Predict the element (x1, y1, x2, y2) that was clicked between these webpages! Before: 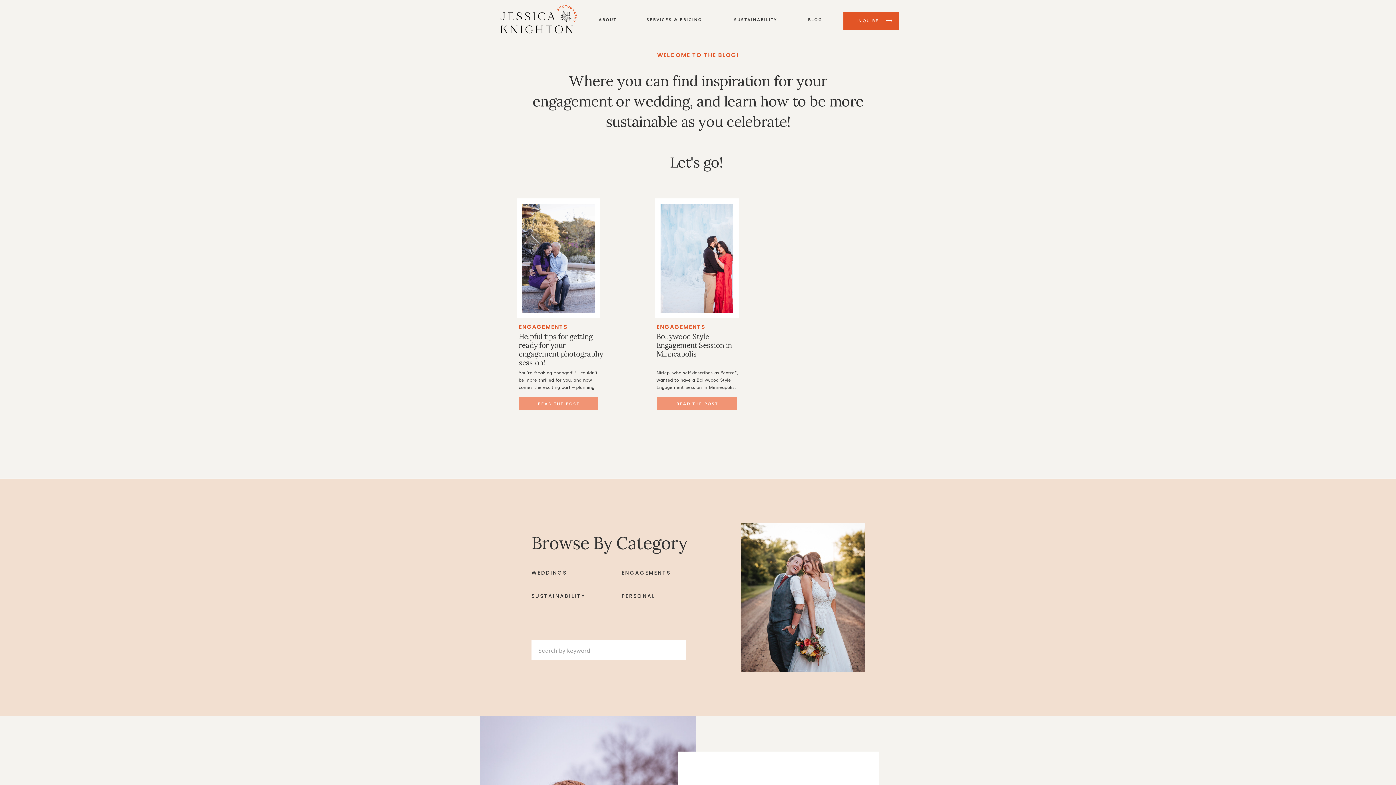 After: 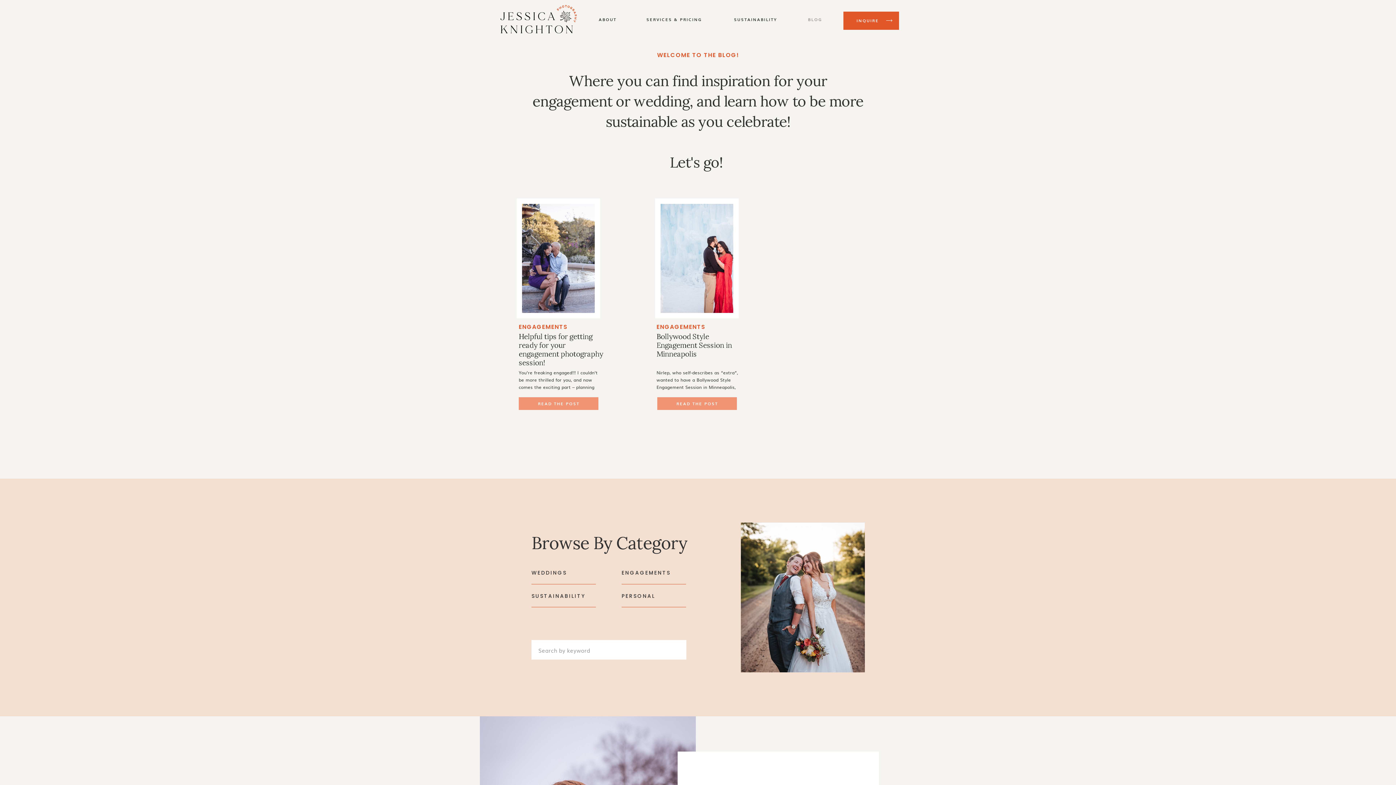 Action: bbox: (808, 16, 822, 24) label: BLOG